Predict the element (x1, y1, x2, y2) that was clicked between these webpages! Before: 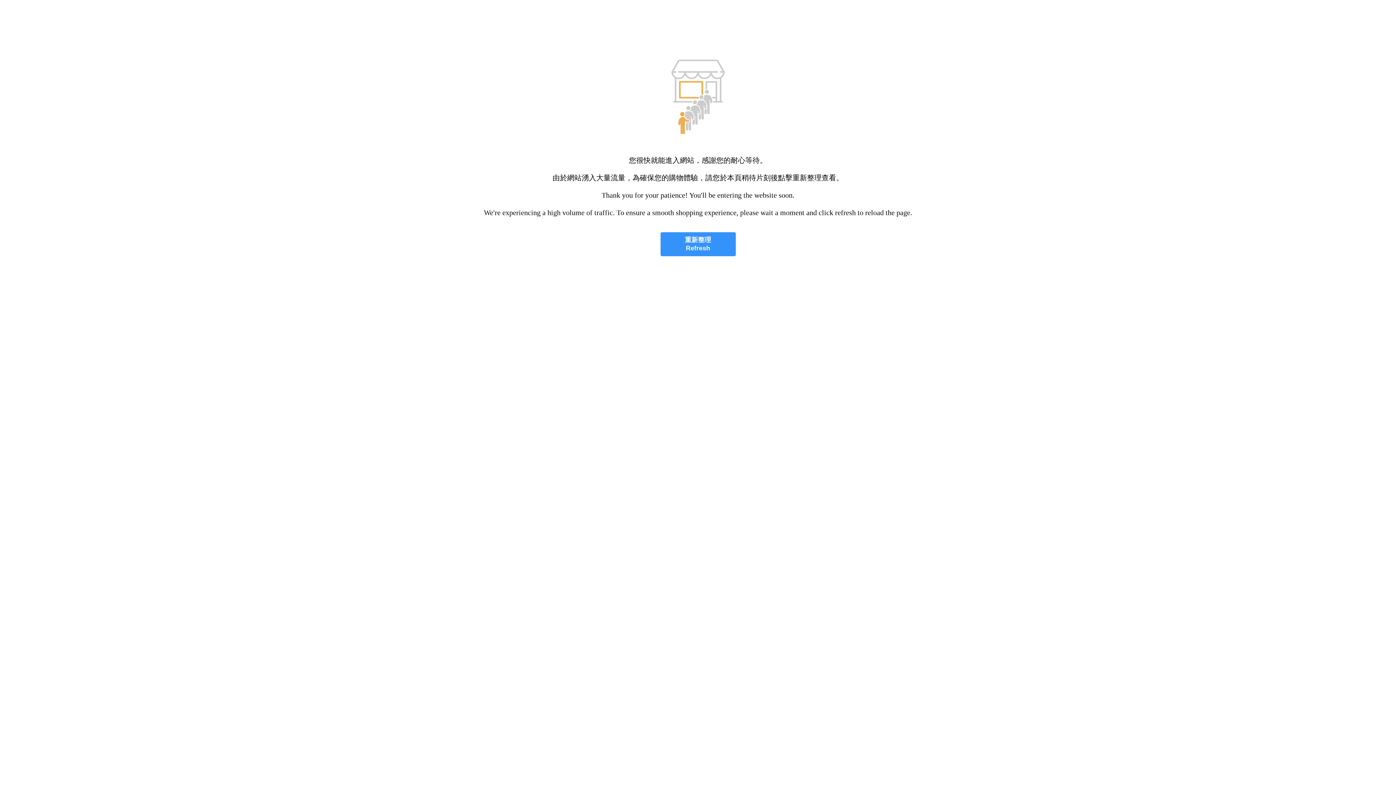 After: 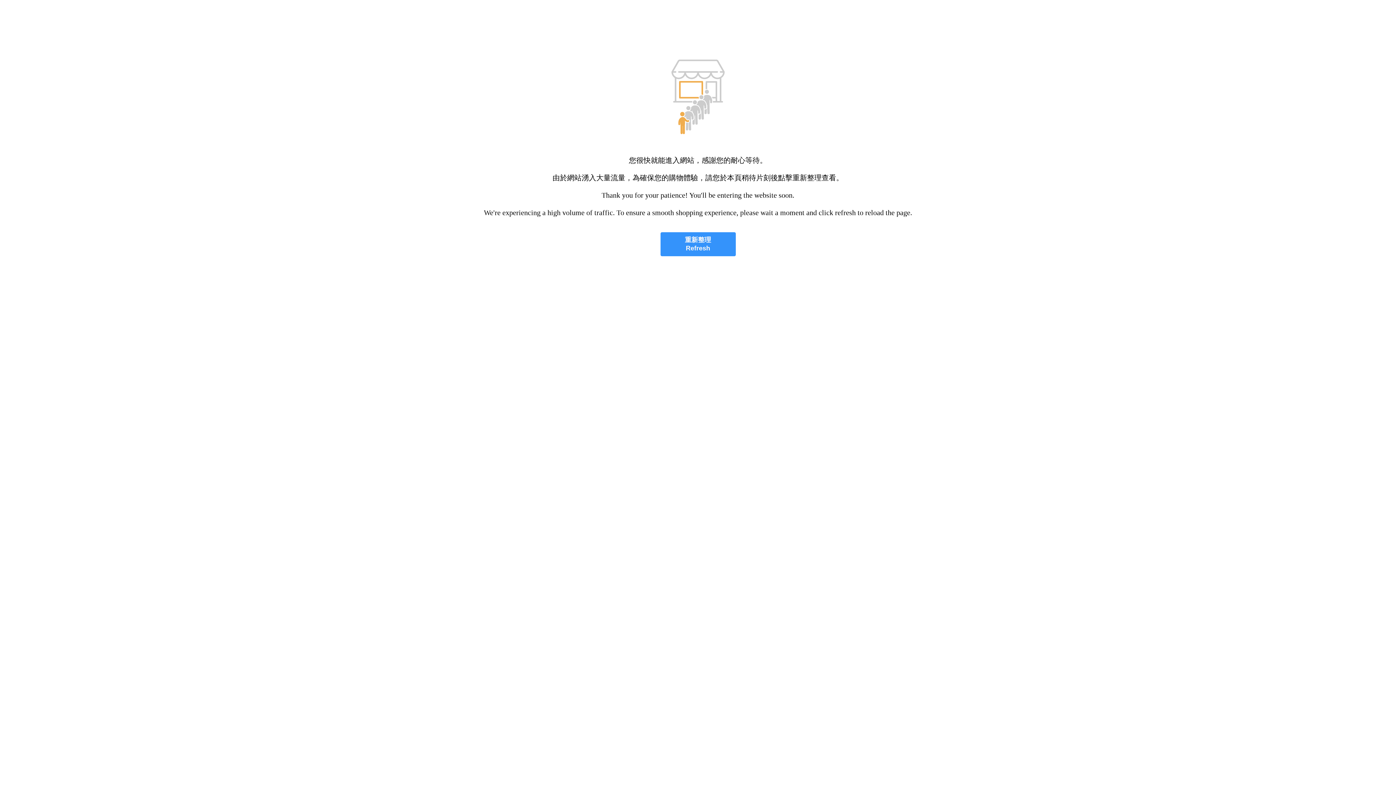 Action: bbox: (660, 232, 735, 256) label: 重新整理
Refresh